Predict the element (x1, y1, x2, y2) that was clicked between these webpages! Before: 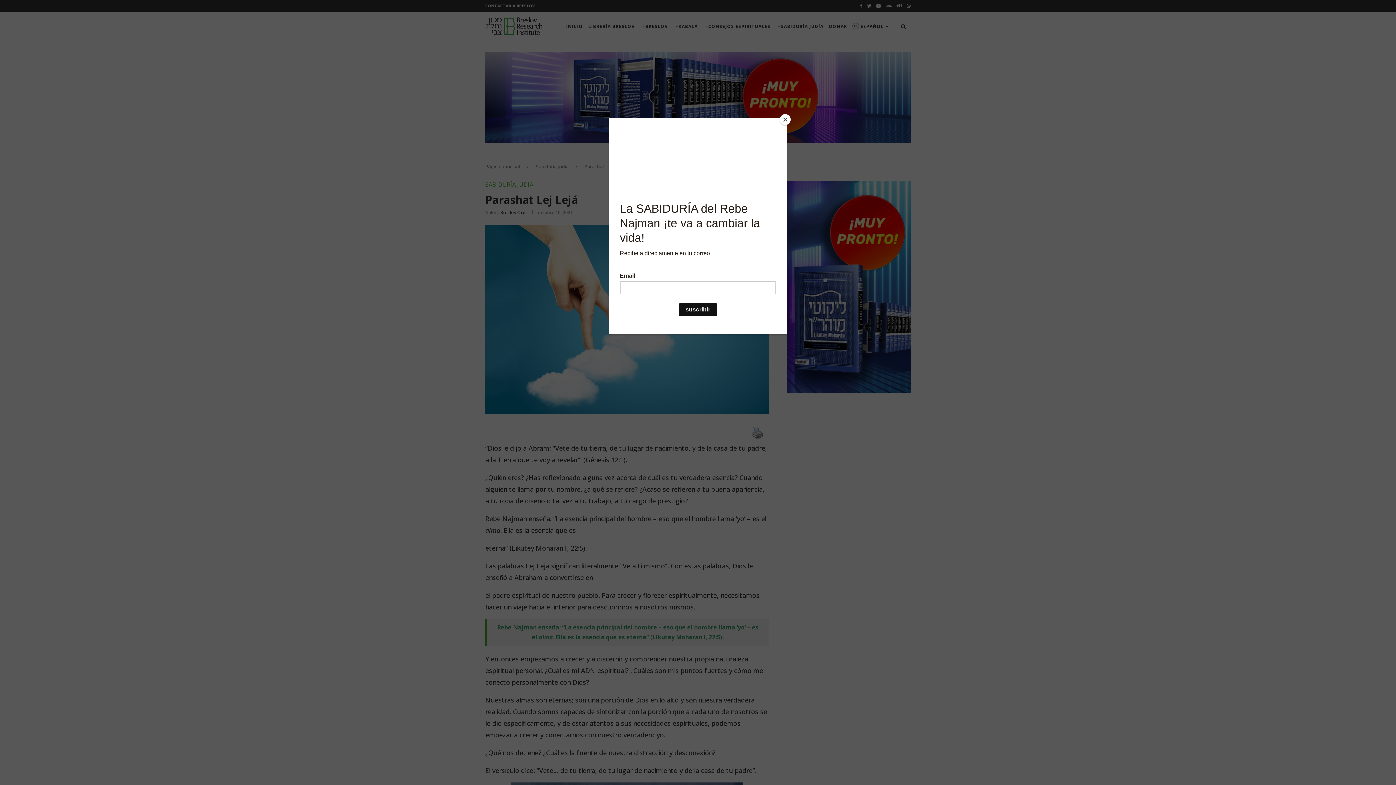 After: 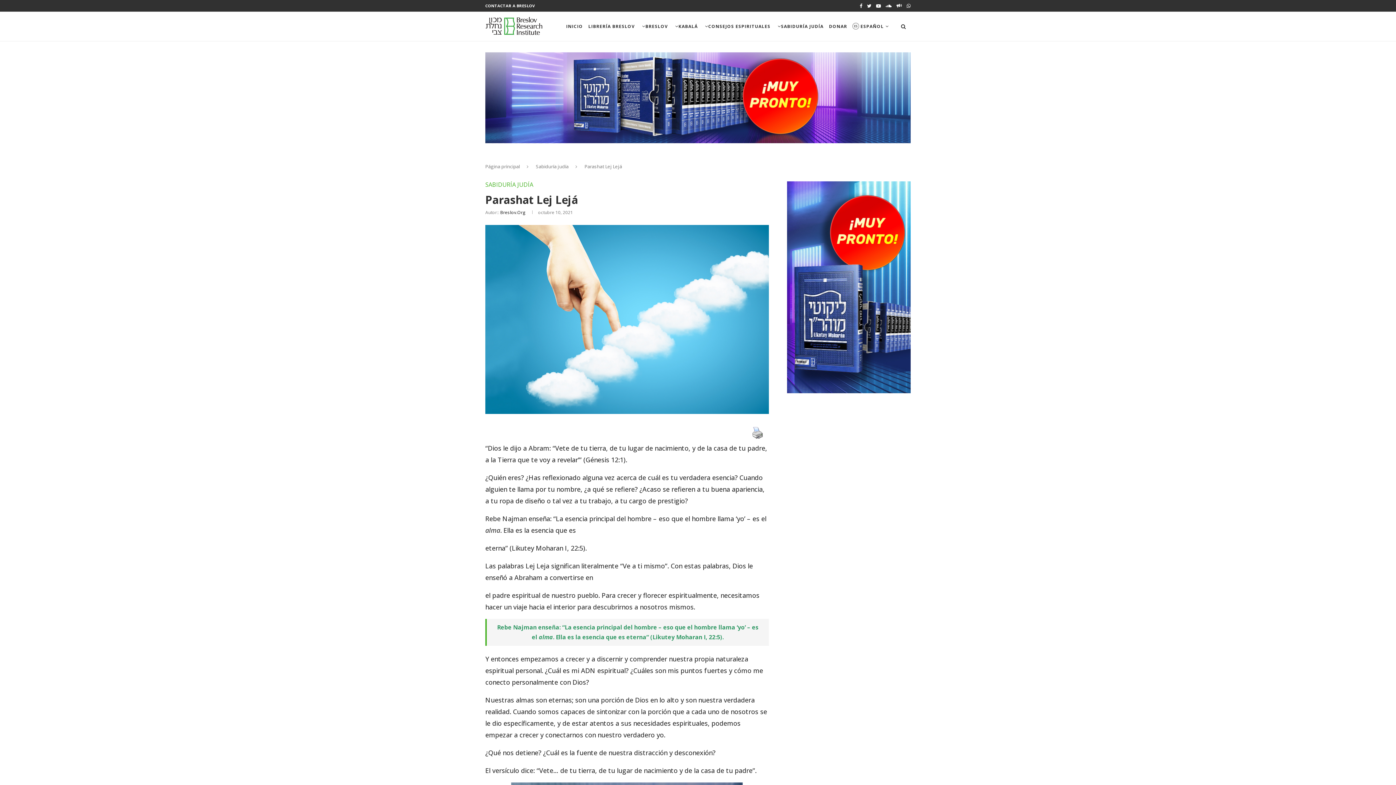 Action: bbox: (780, 114, 790, 125) label: Close